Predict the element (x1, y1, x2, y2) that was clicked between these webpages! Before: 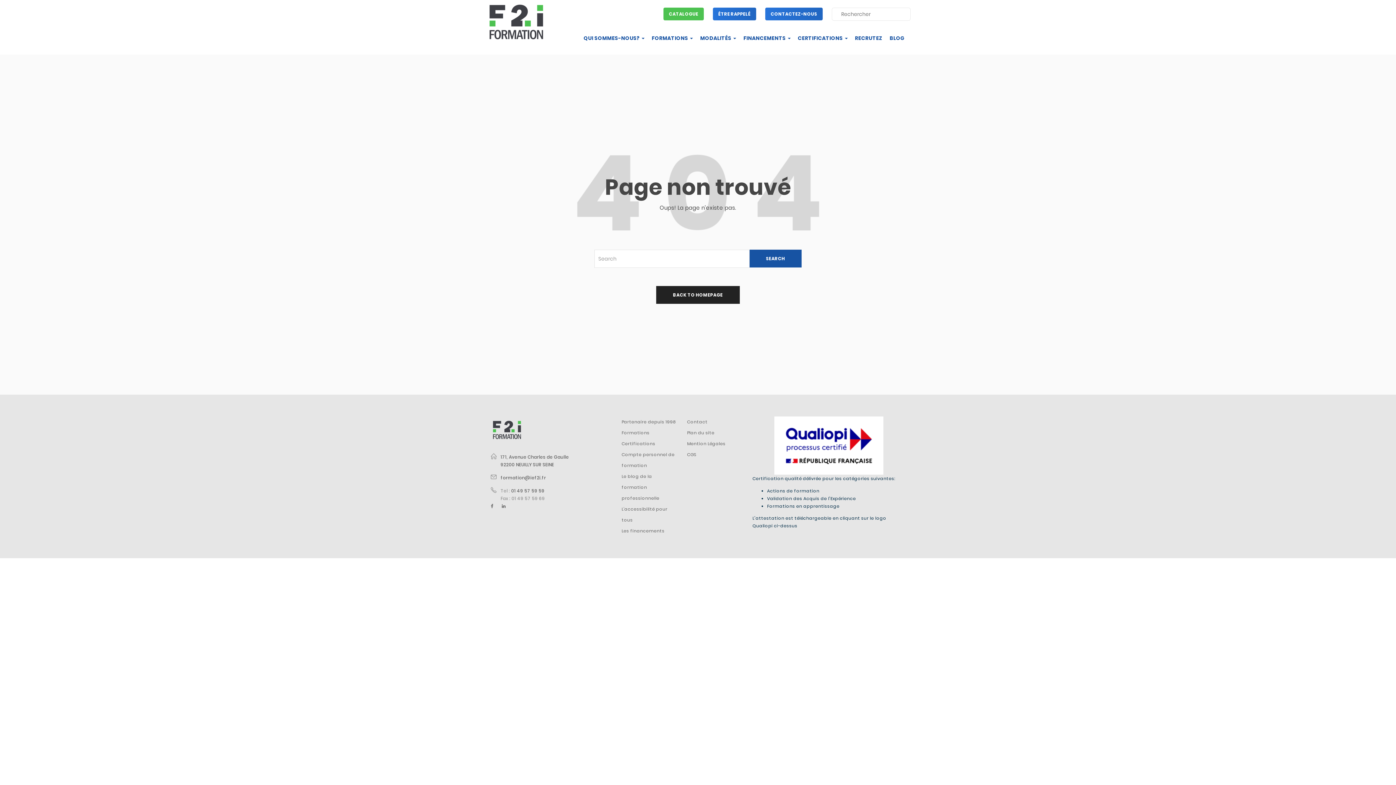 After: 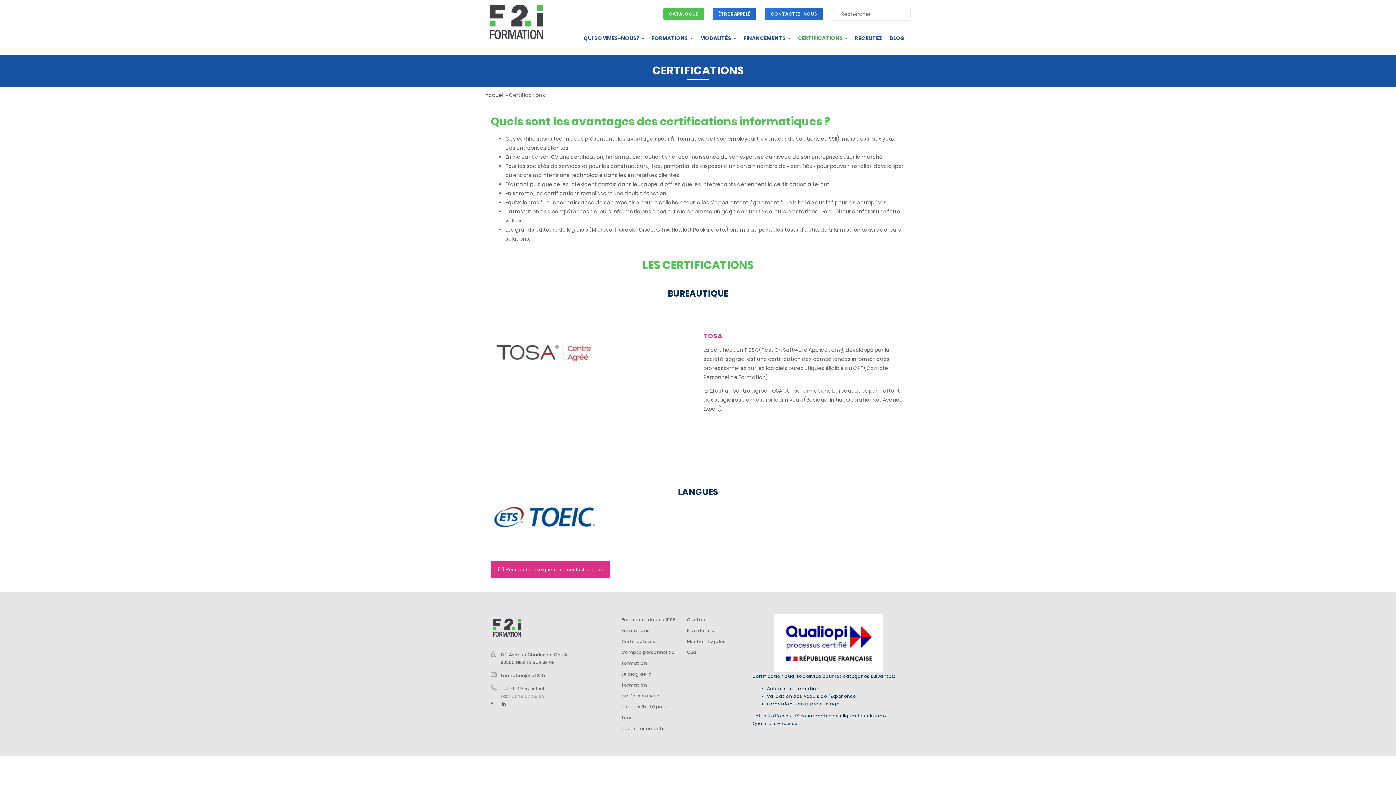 Action: bbox: (621, 440, 655, 446) label: Certifications